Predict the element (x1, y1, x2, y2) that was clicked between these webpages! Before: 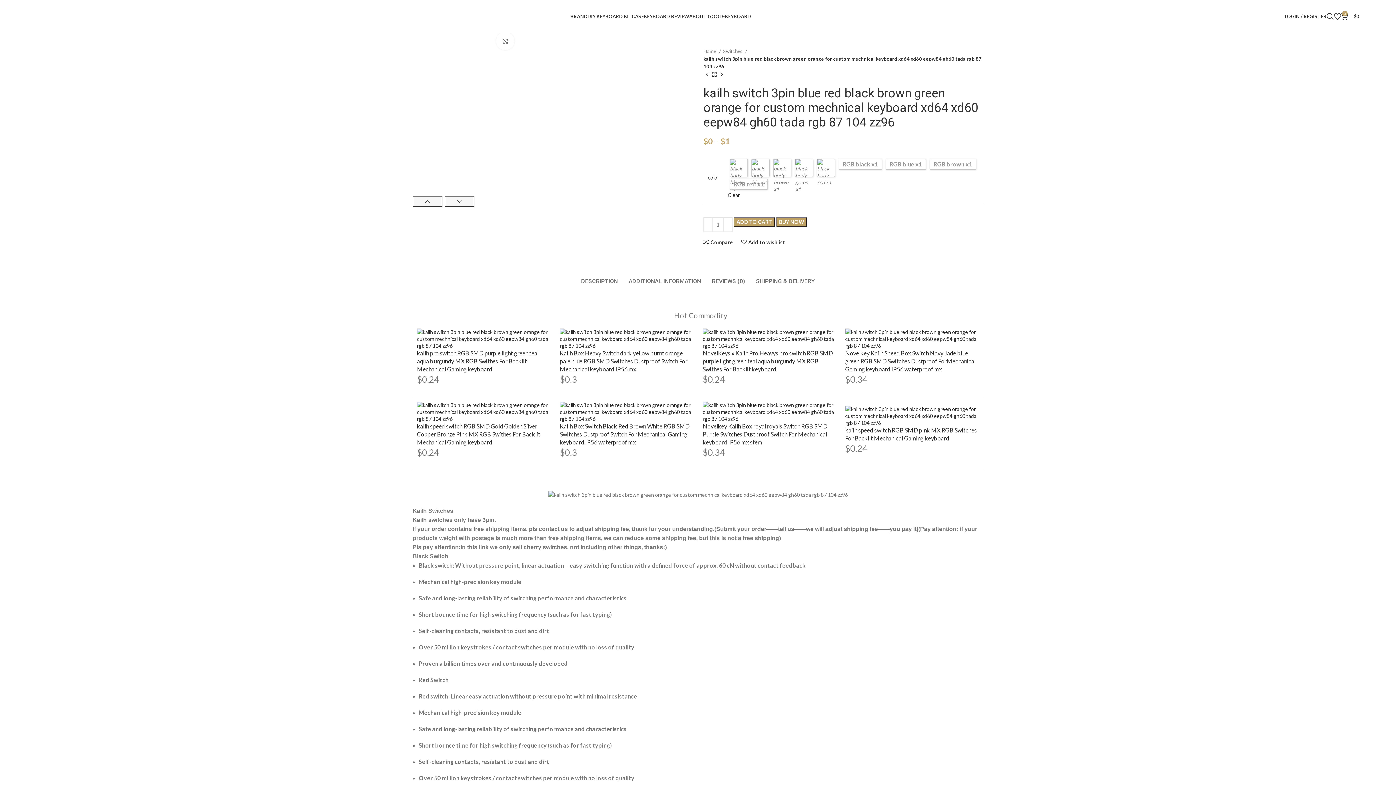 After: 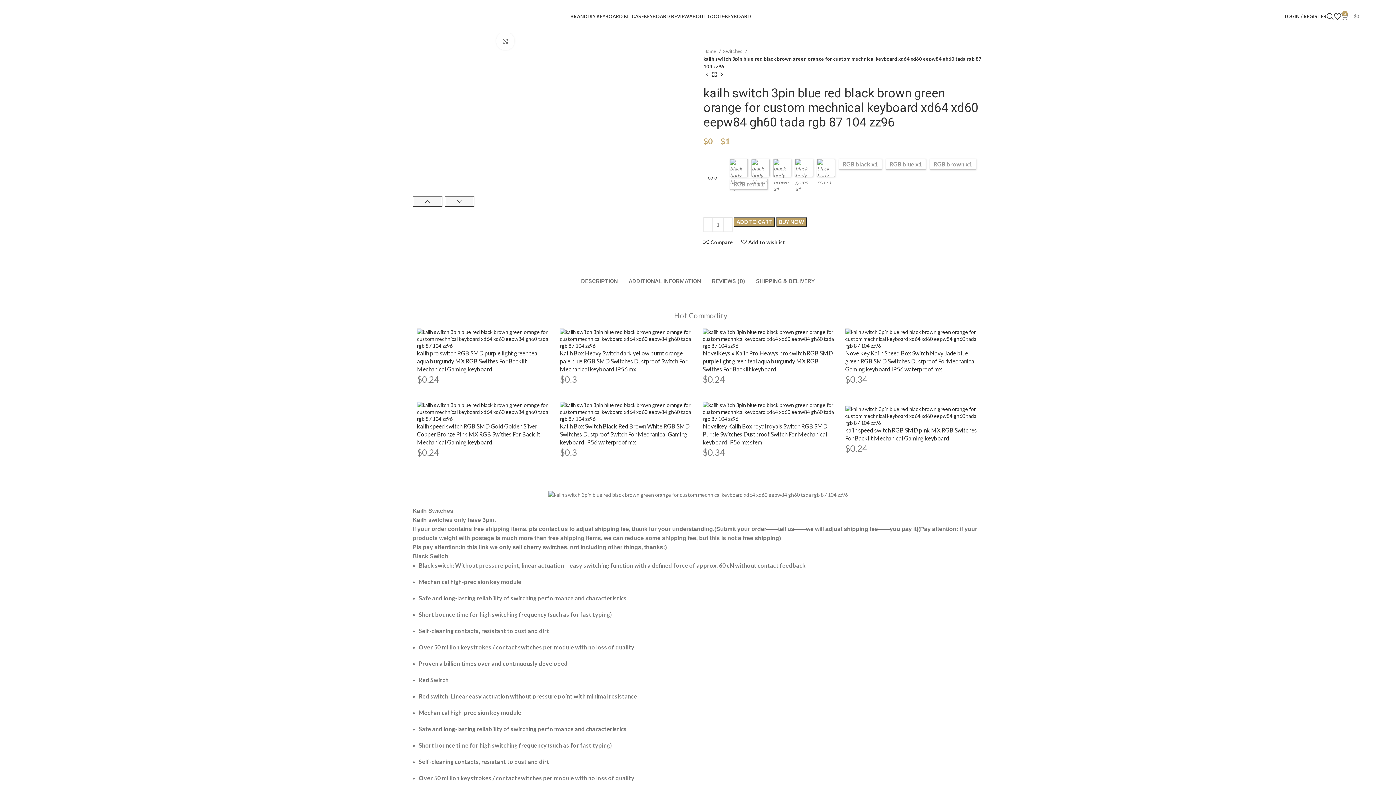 Action: bbox: (1341, 9, 1359, 23) label: 0
$0